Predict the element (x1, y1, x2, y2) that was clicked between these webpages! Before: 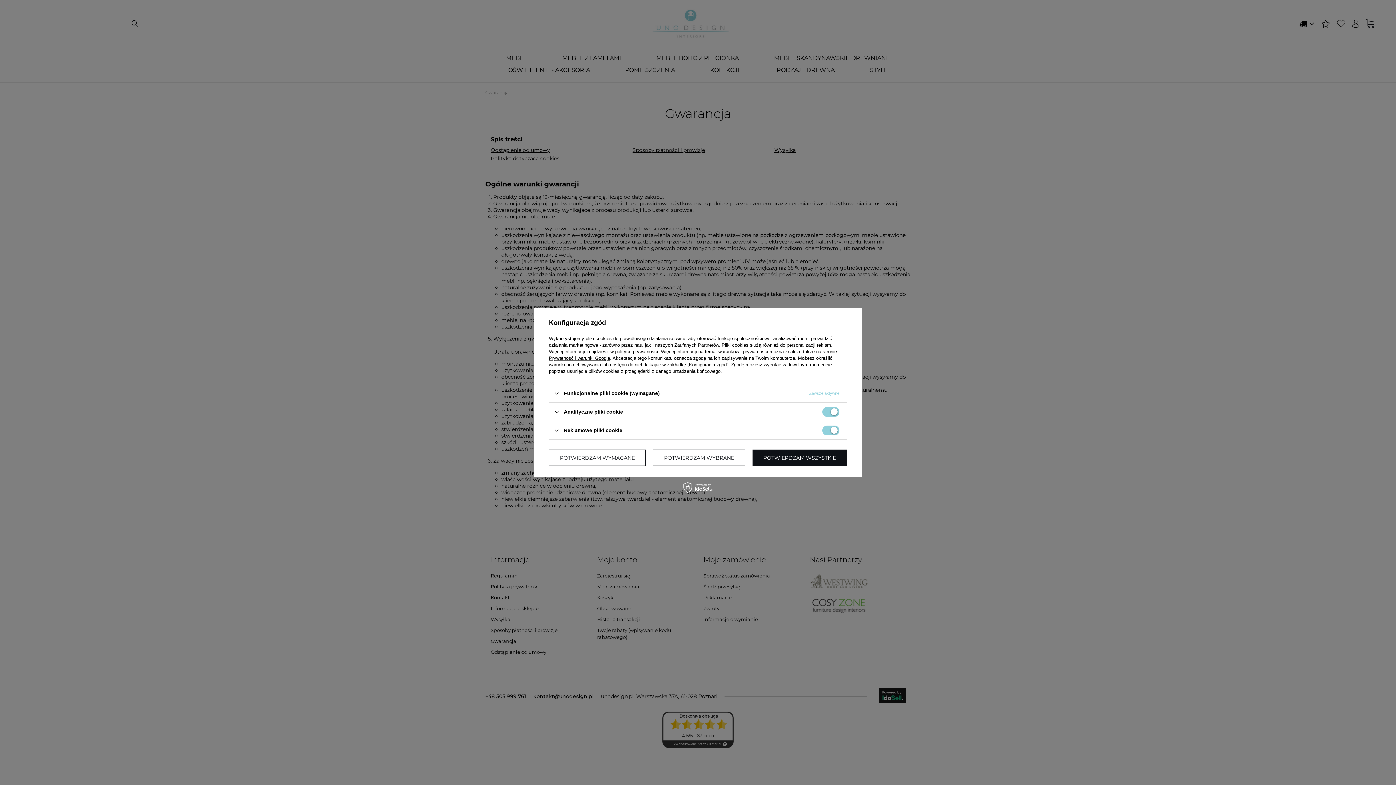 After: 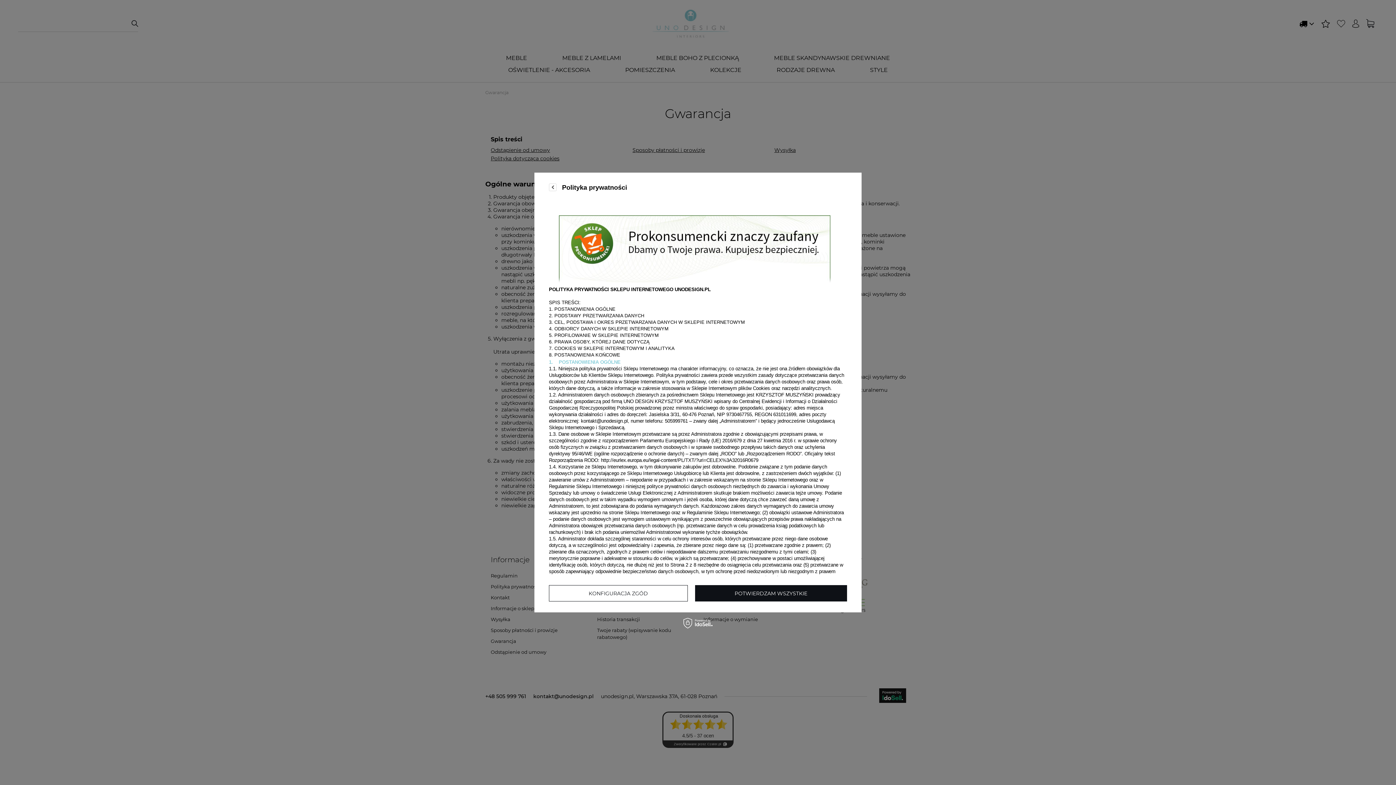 Action: label: polityce prywatności bbox: (615, 349, 658, 354)